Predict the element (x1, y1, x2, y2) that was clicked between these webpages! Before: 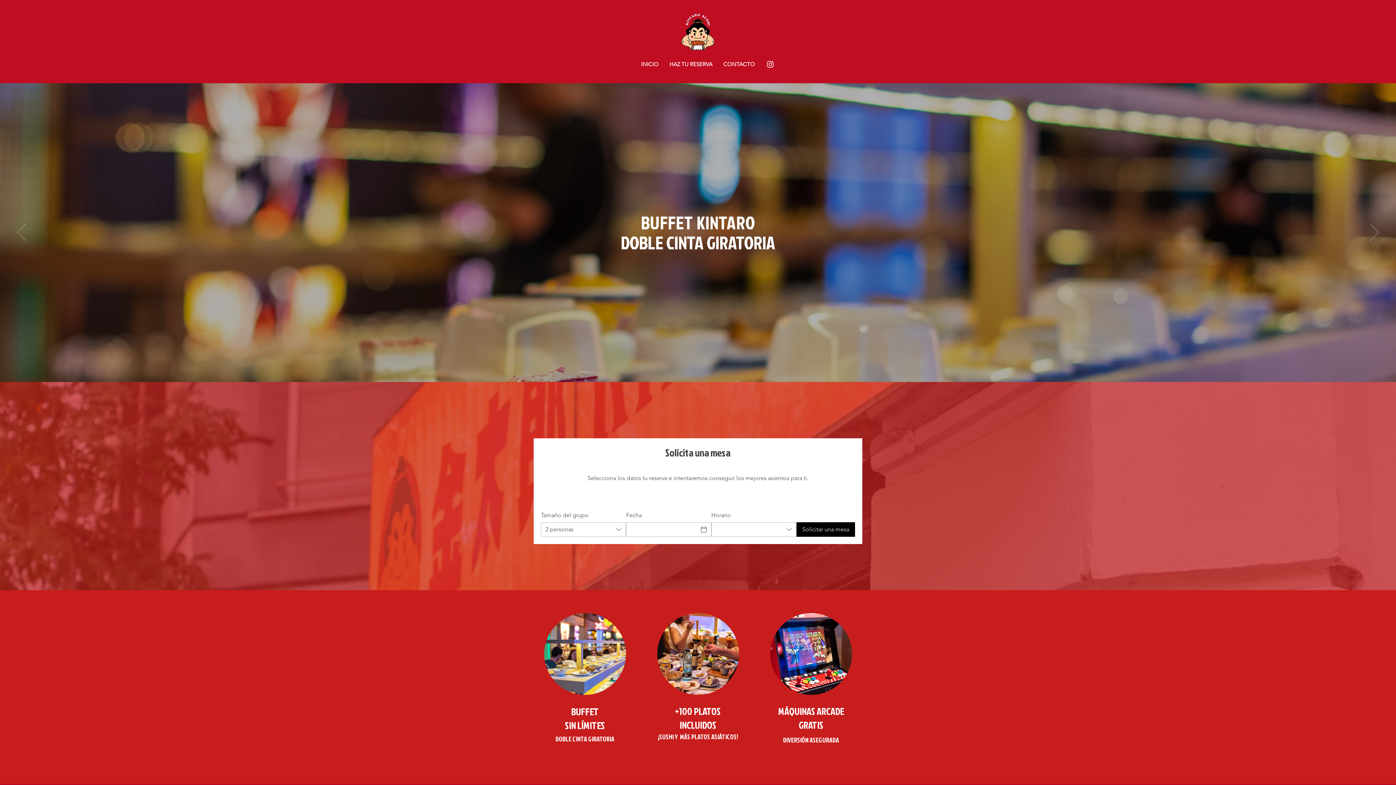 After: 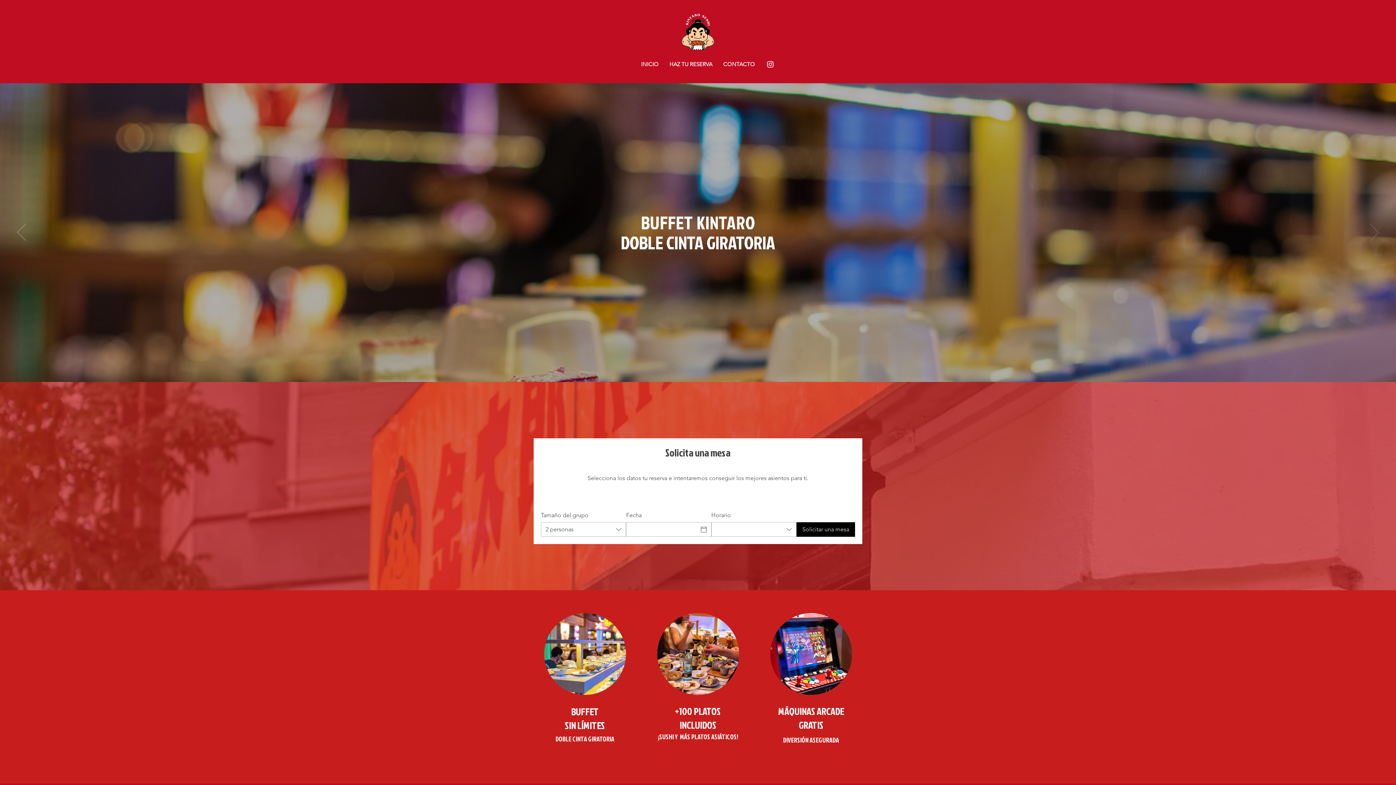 Action: bbox: (1370, 223, 1379, 242) label: Próximo